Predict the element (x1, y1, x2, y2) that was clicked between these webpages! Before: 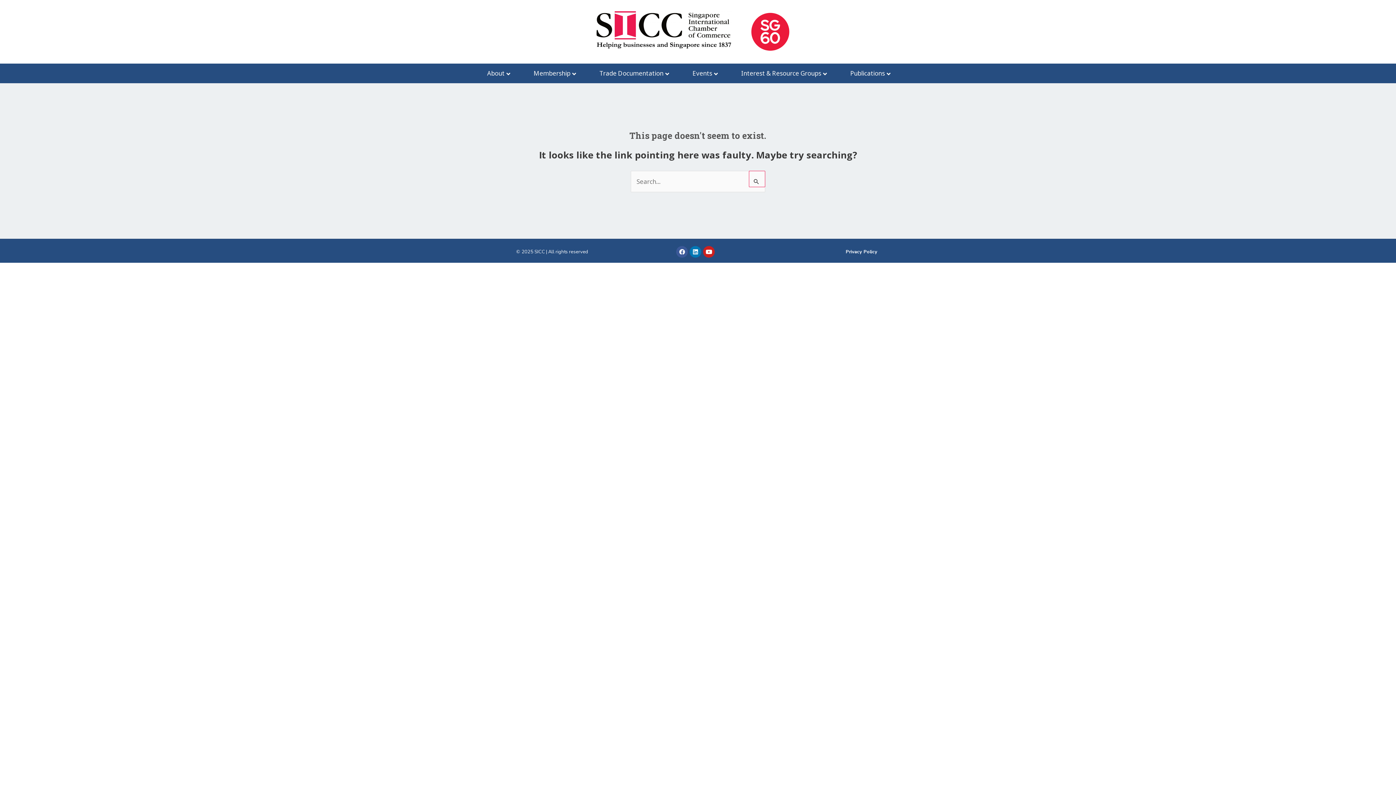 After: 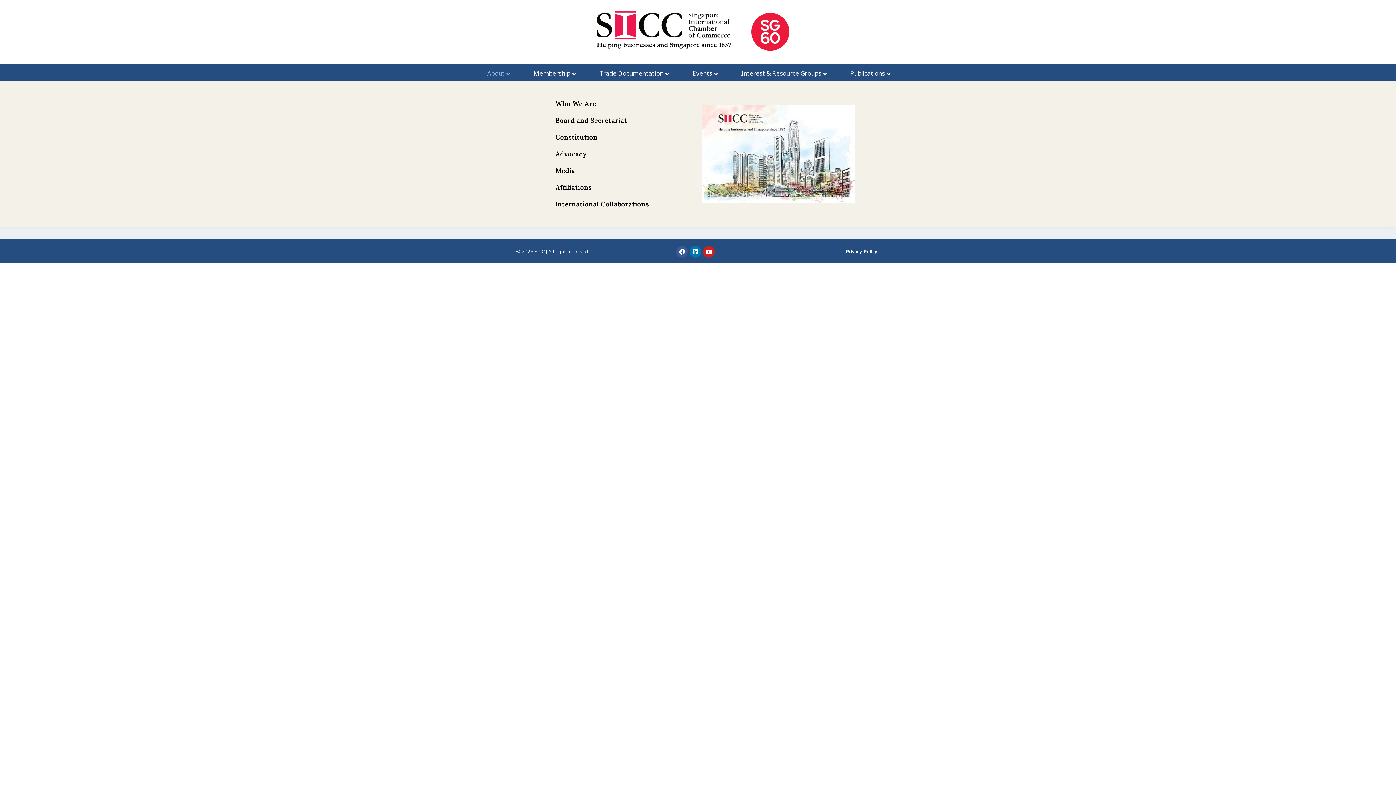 Action: label: About bbox: (485, 65, 512, 81)